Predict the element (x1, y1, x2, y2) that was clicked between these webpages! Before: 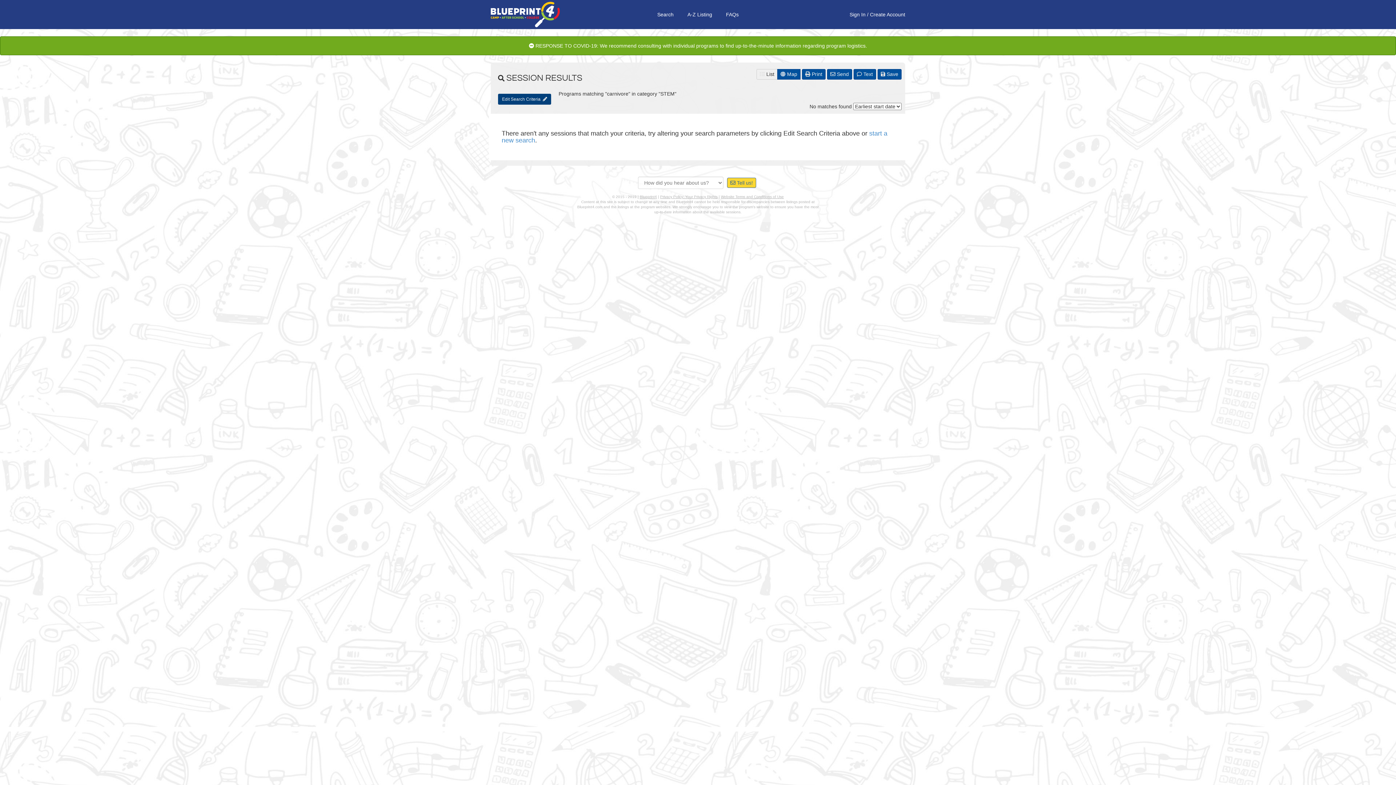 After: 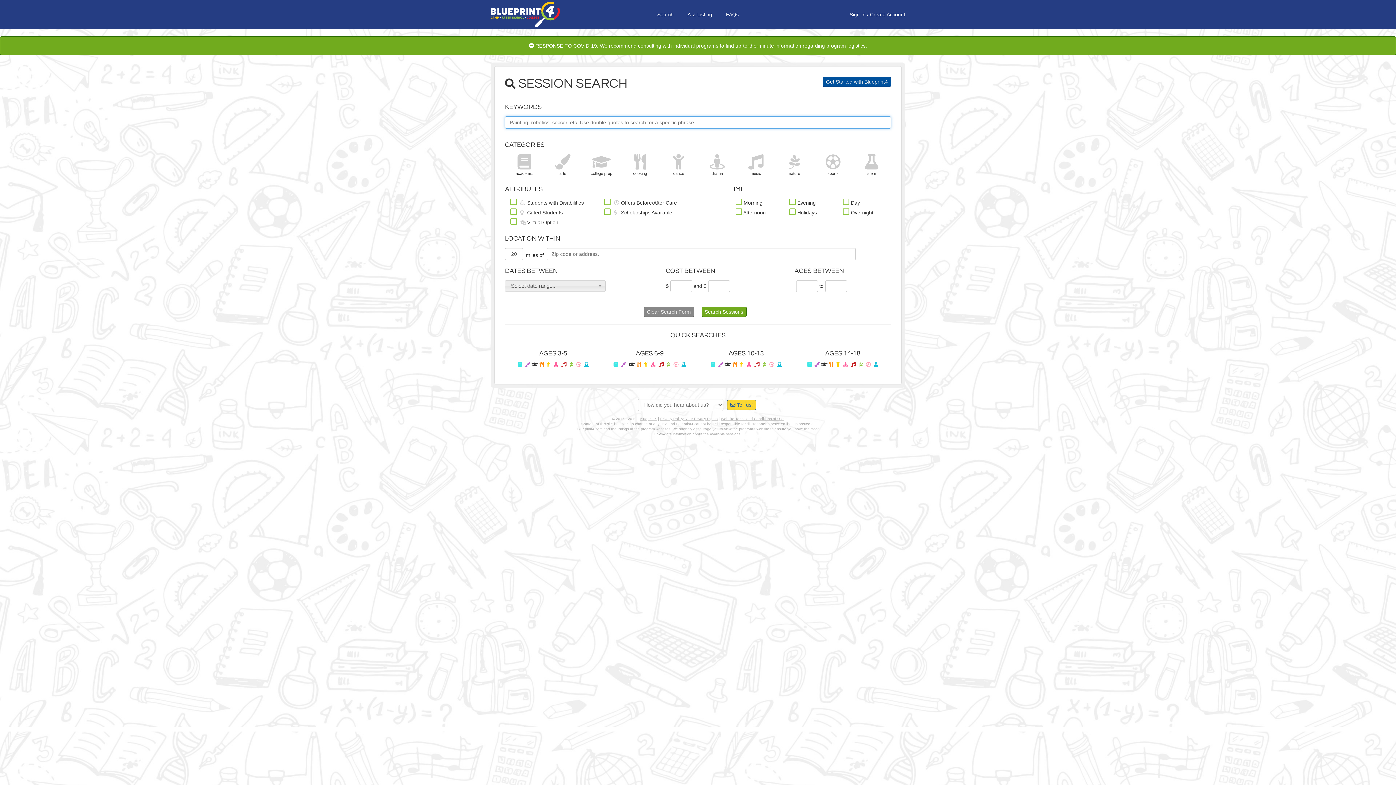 Action: label: Search bbox: (657, 11, 673, 17)